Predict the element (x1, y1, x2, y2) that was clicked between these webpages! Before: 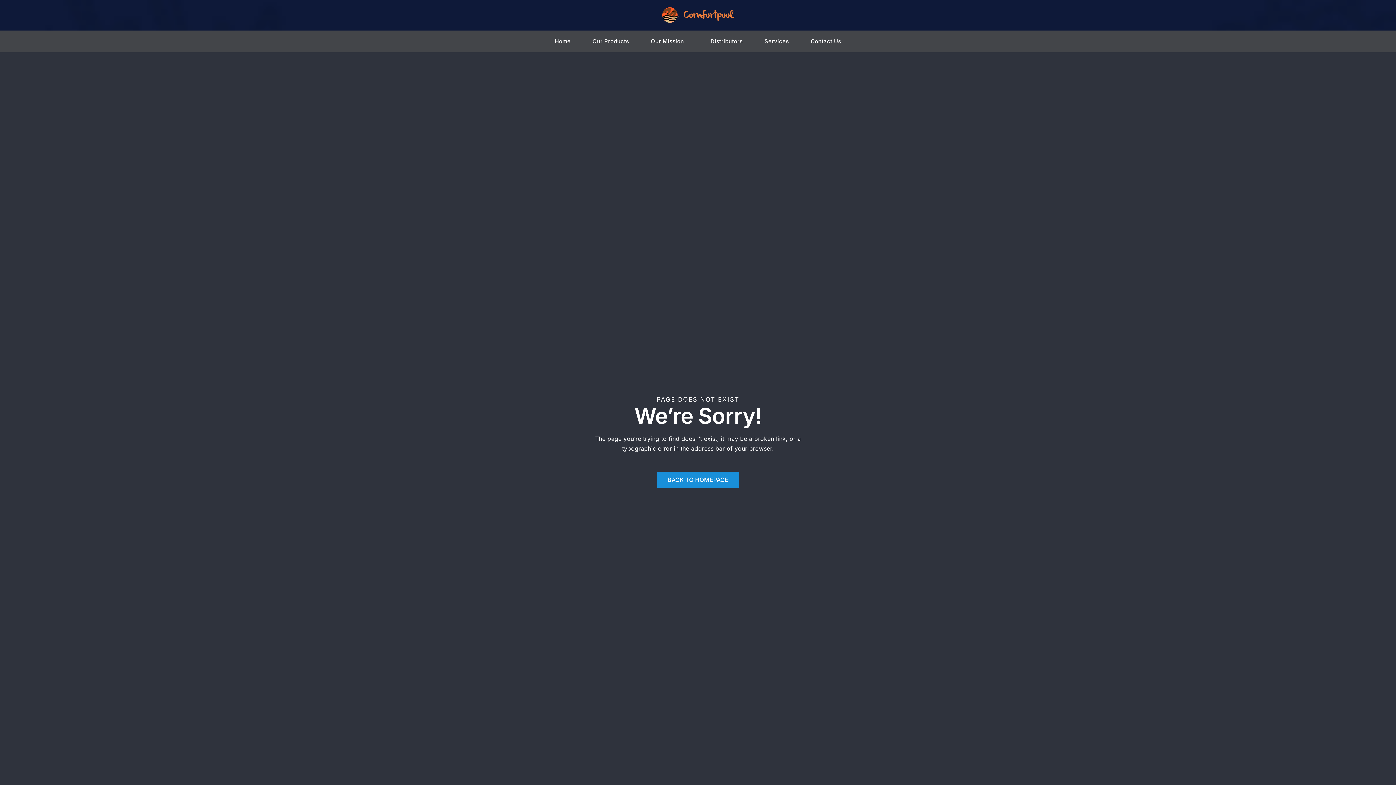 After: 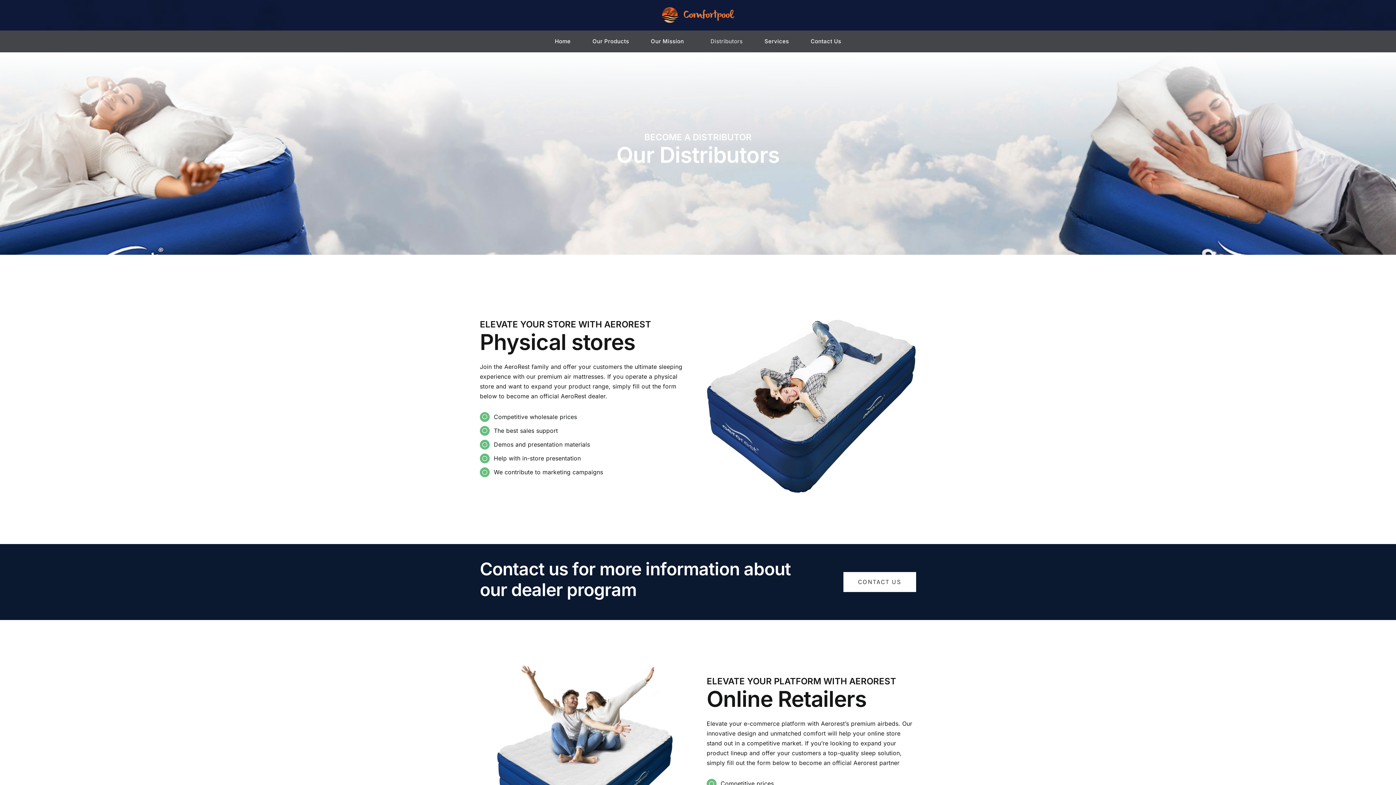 Action: label: Distributors bbox: (710, 30, 742, 52)